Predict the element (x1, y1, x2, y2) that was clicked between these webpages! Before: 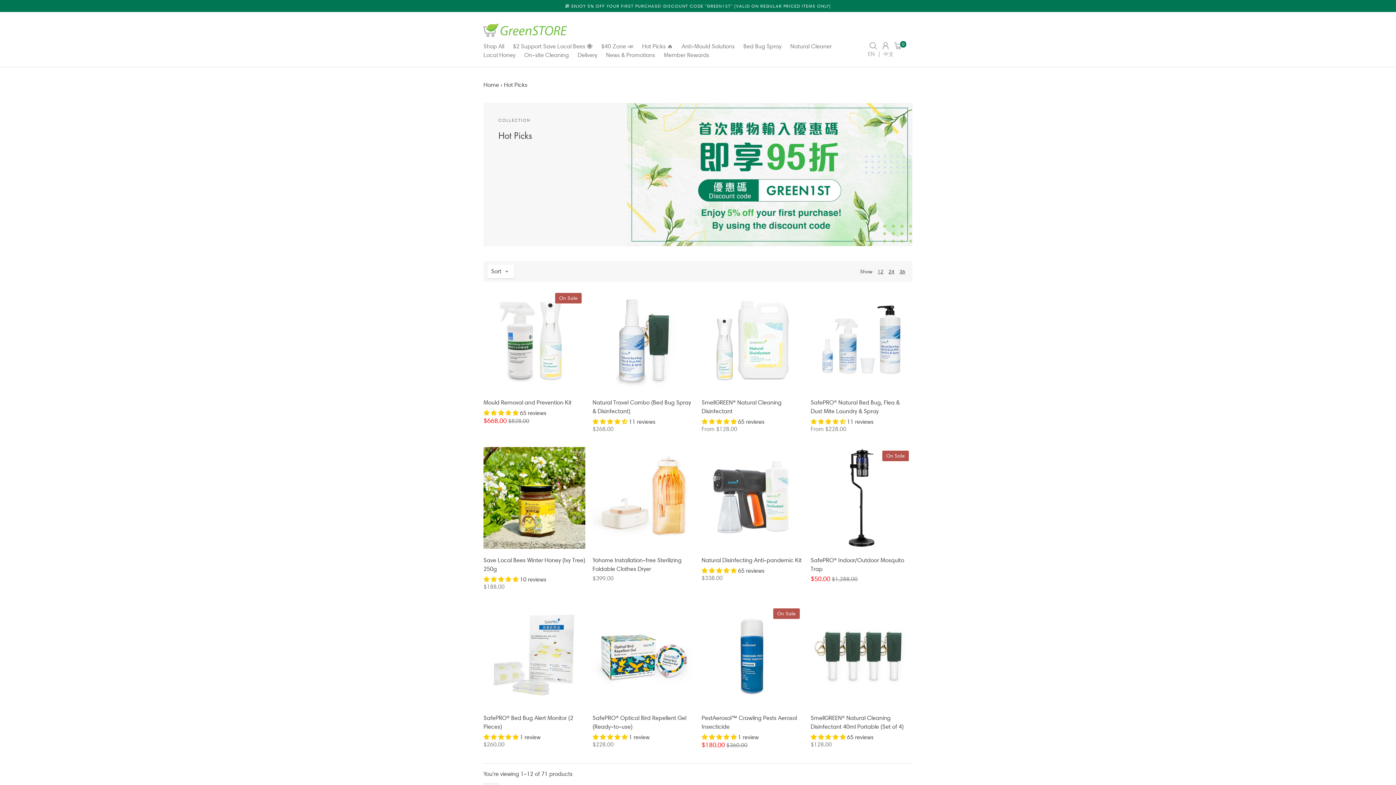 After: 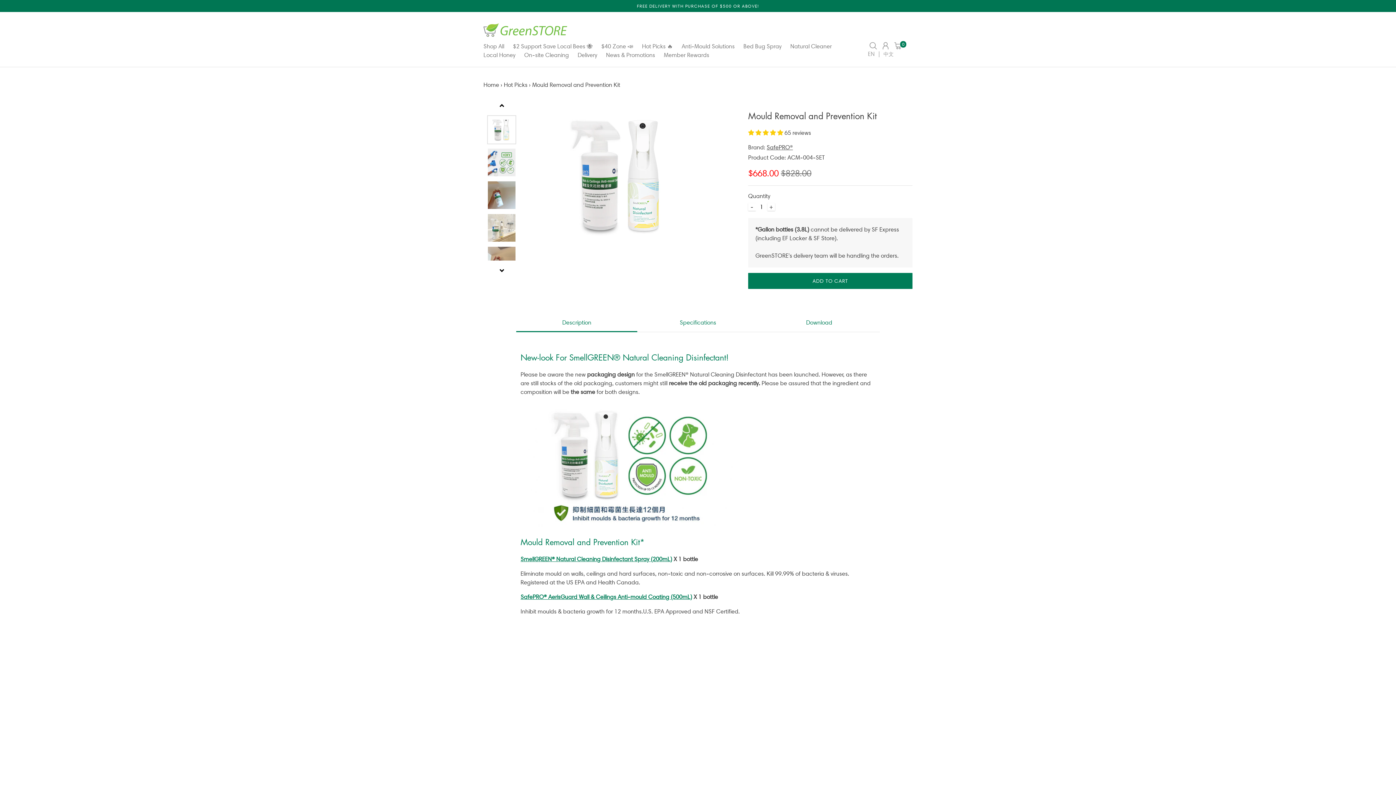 Action: bbox: (483, 289, 585, 391)